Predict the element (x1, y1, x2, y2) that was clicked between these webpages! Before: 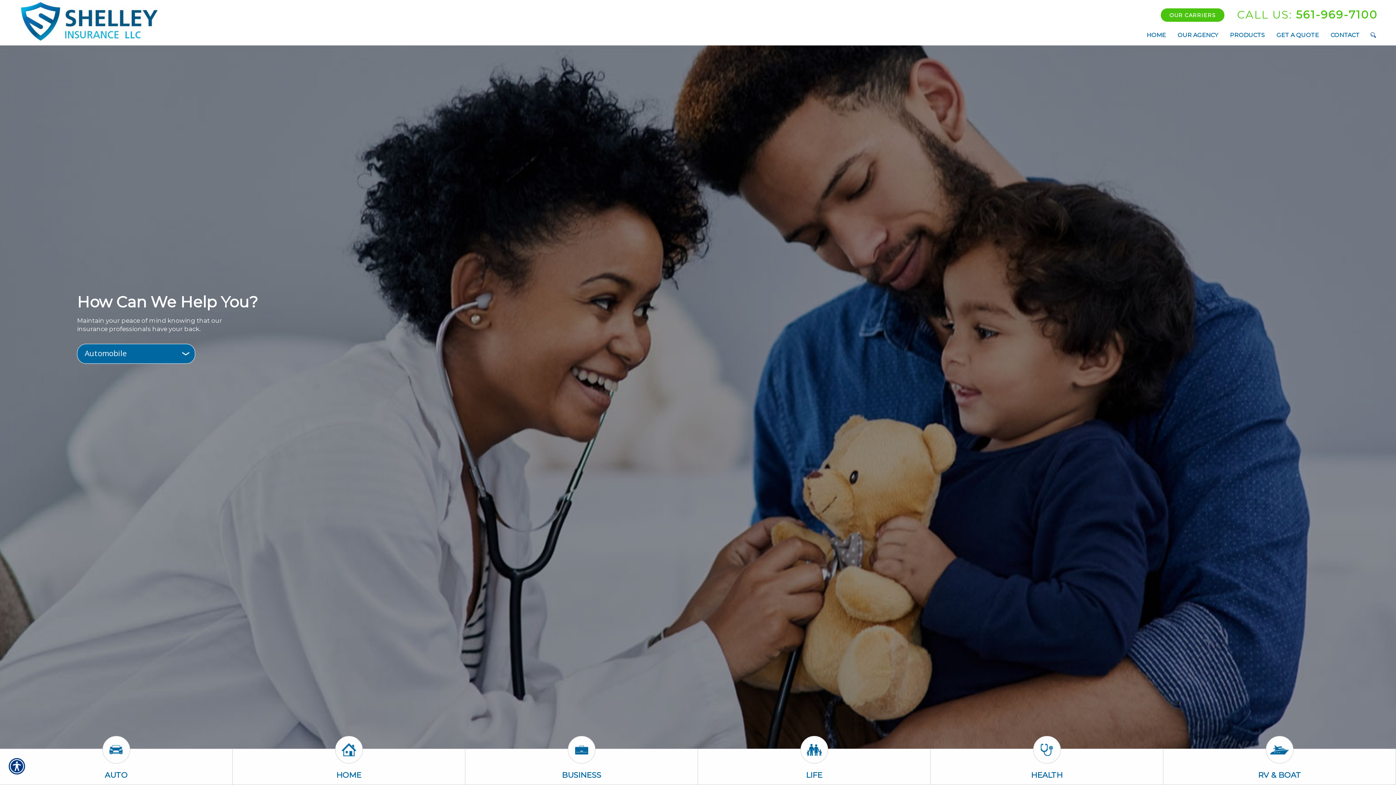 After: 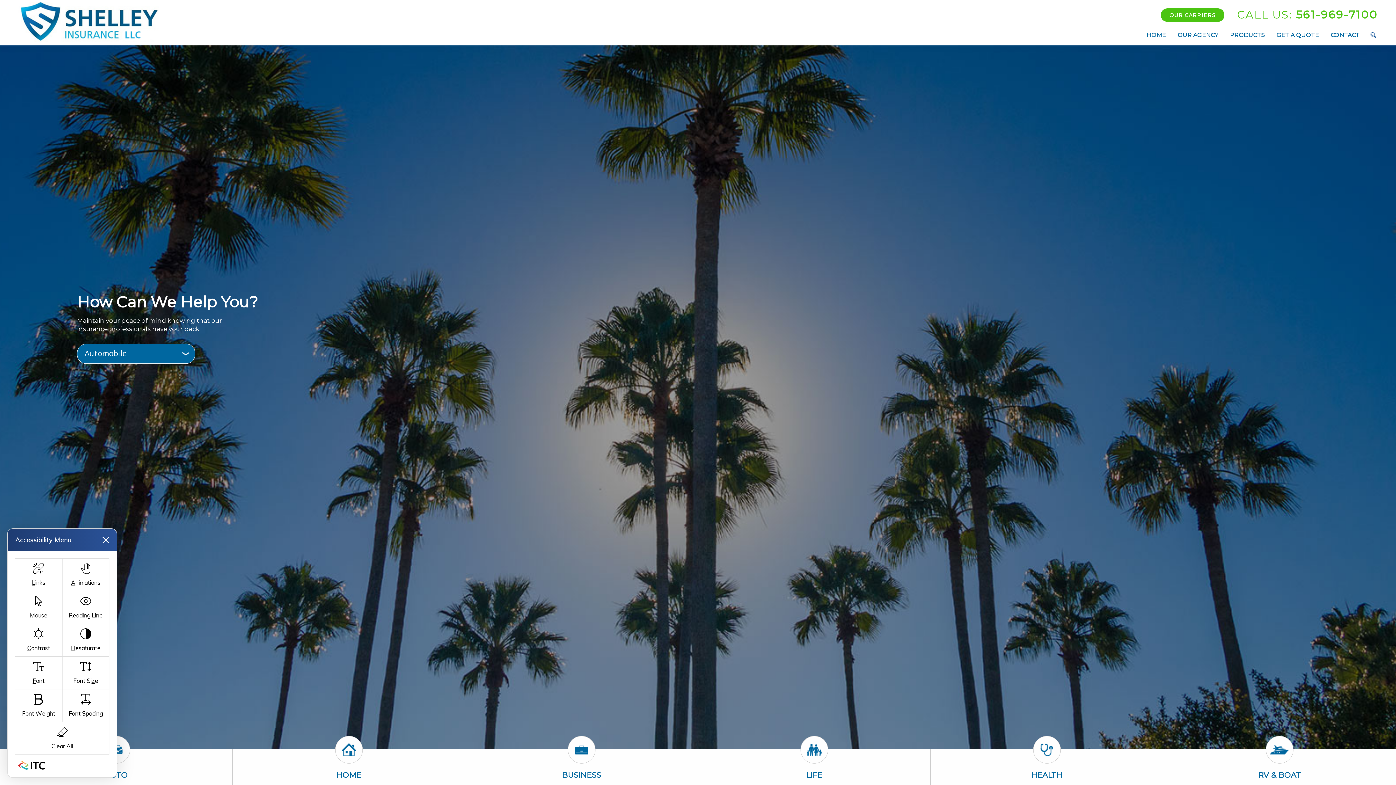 Action: bbox: (8, 758, 25, 776)